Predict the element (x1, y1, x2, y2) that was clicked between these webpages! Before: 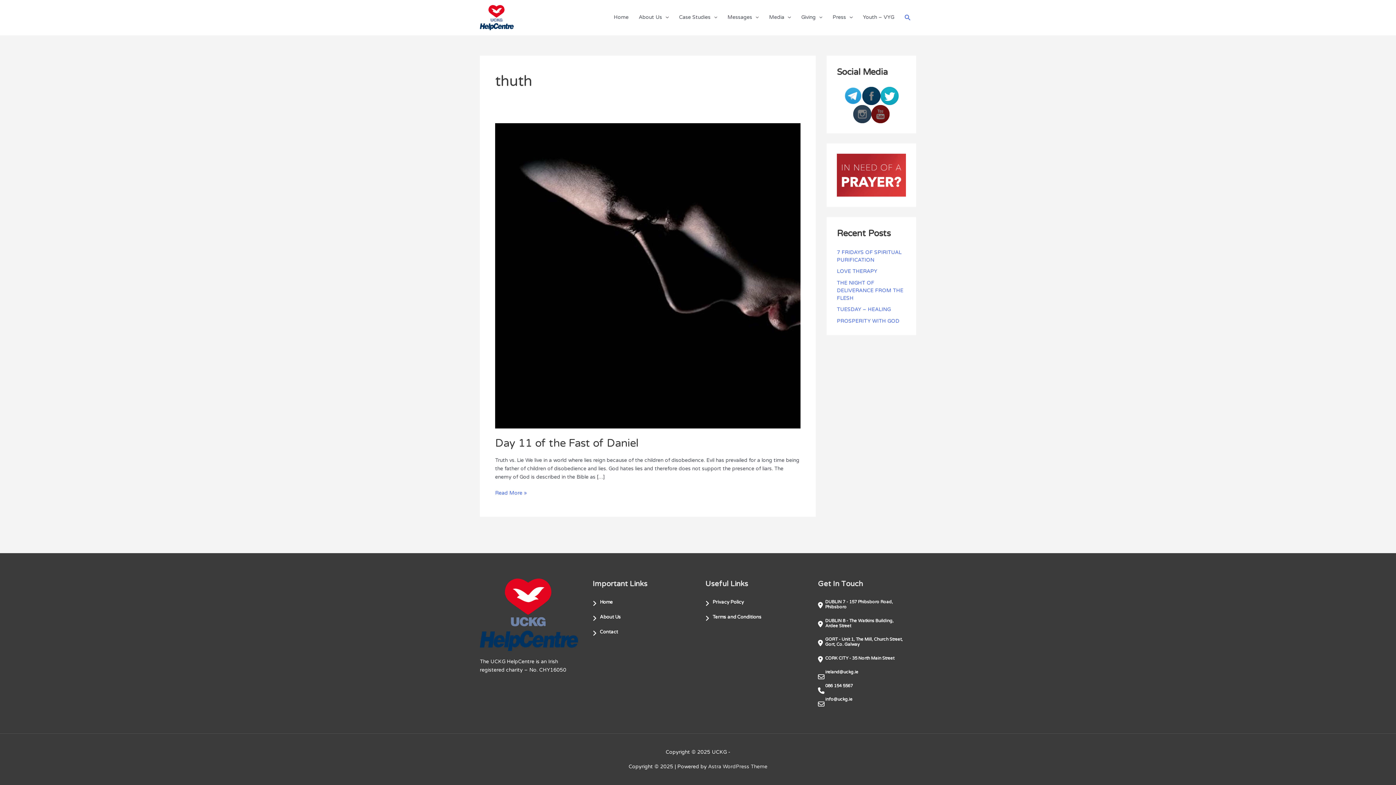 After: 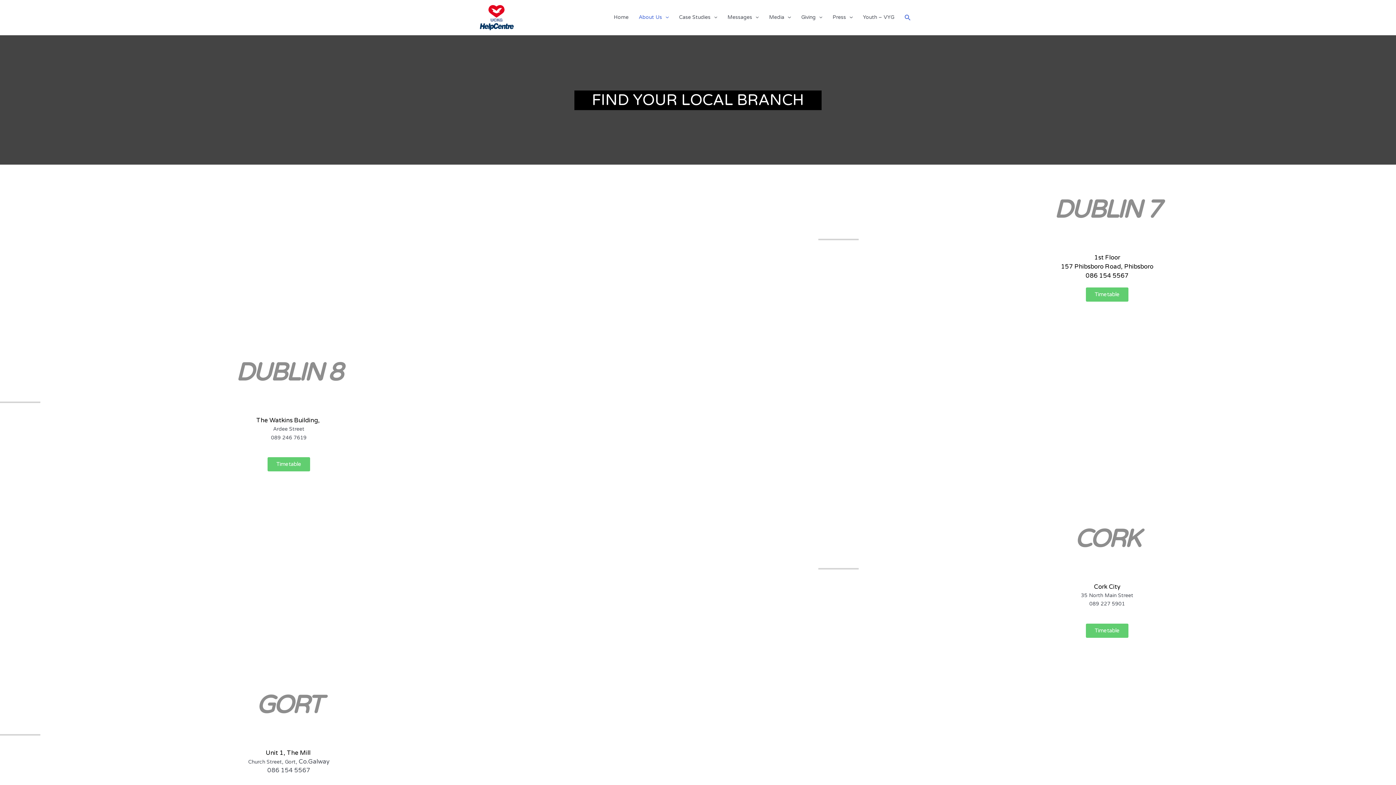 Action: bbox: (818, 621, 821, 629)